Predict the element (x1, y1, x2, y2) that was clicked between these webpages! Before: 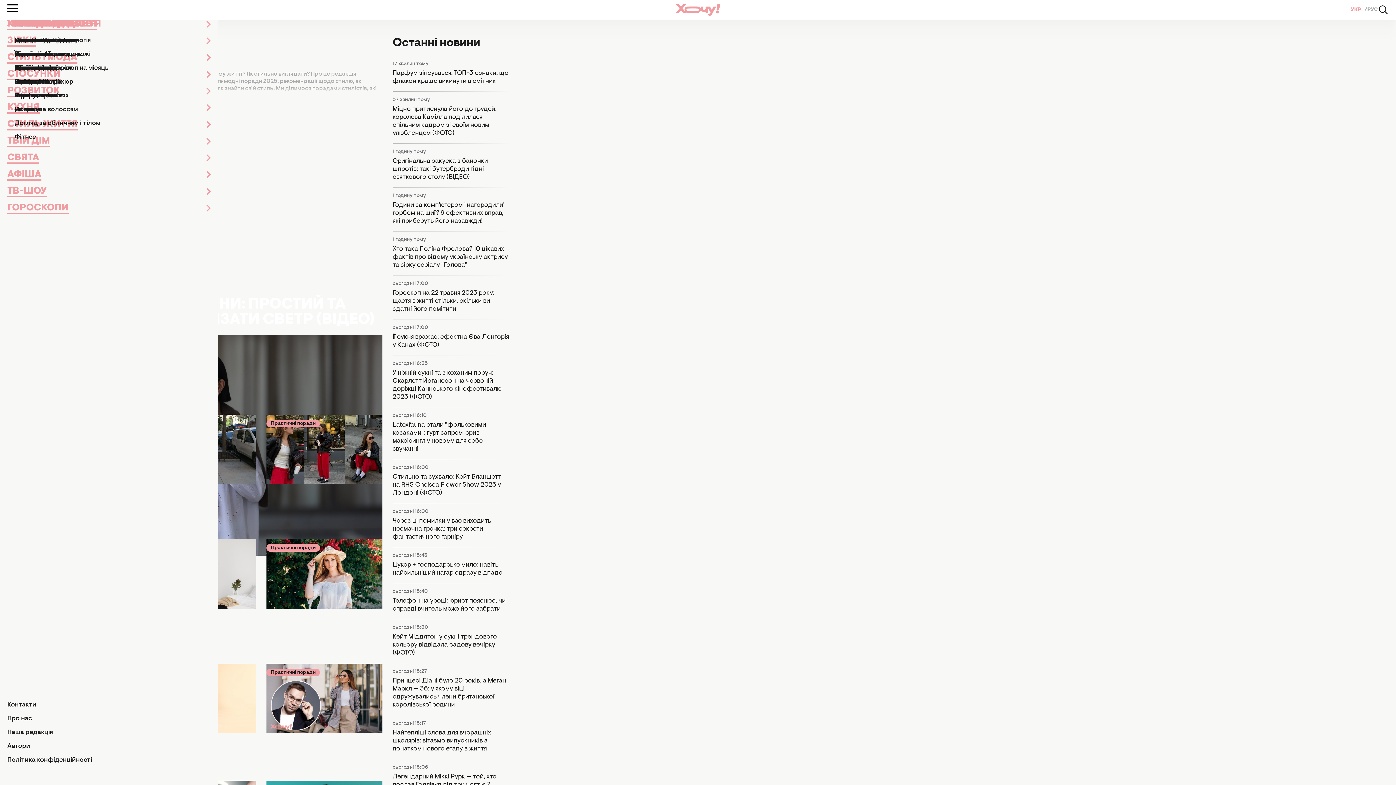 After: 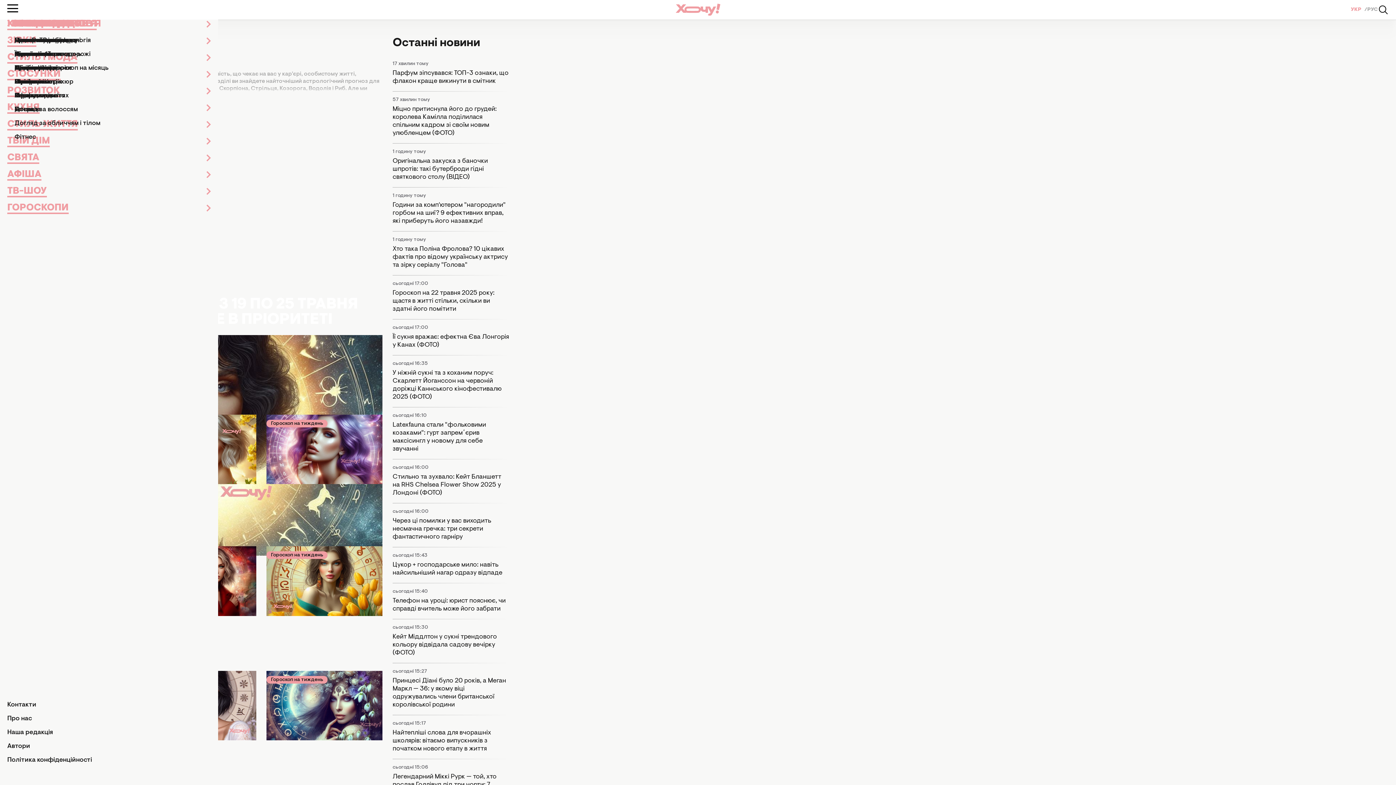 Action: bbox: (14, 51, 81, 57) label: Гороскоп на тиждень